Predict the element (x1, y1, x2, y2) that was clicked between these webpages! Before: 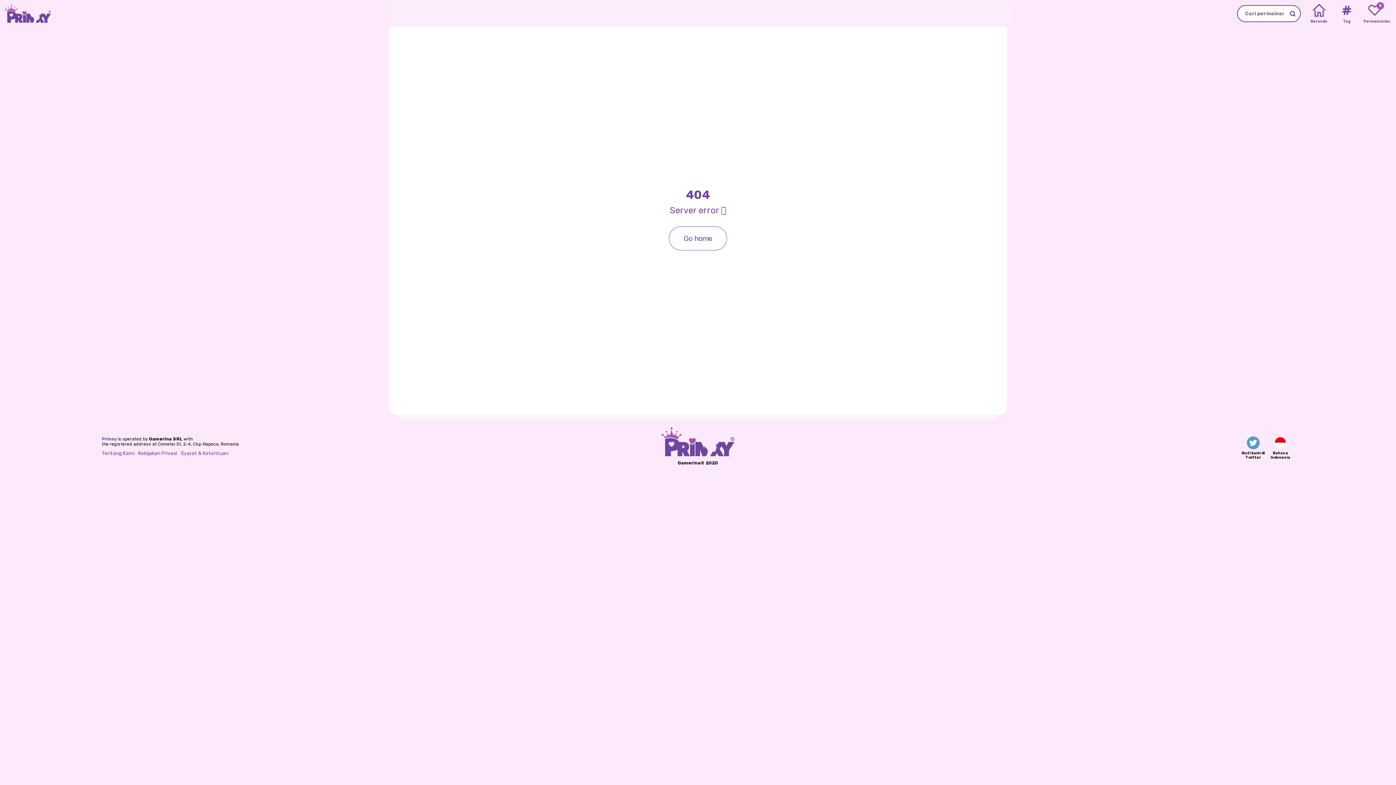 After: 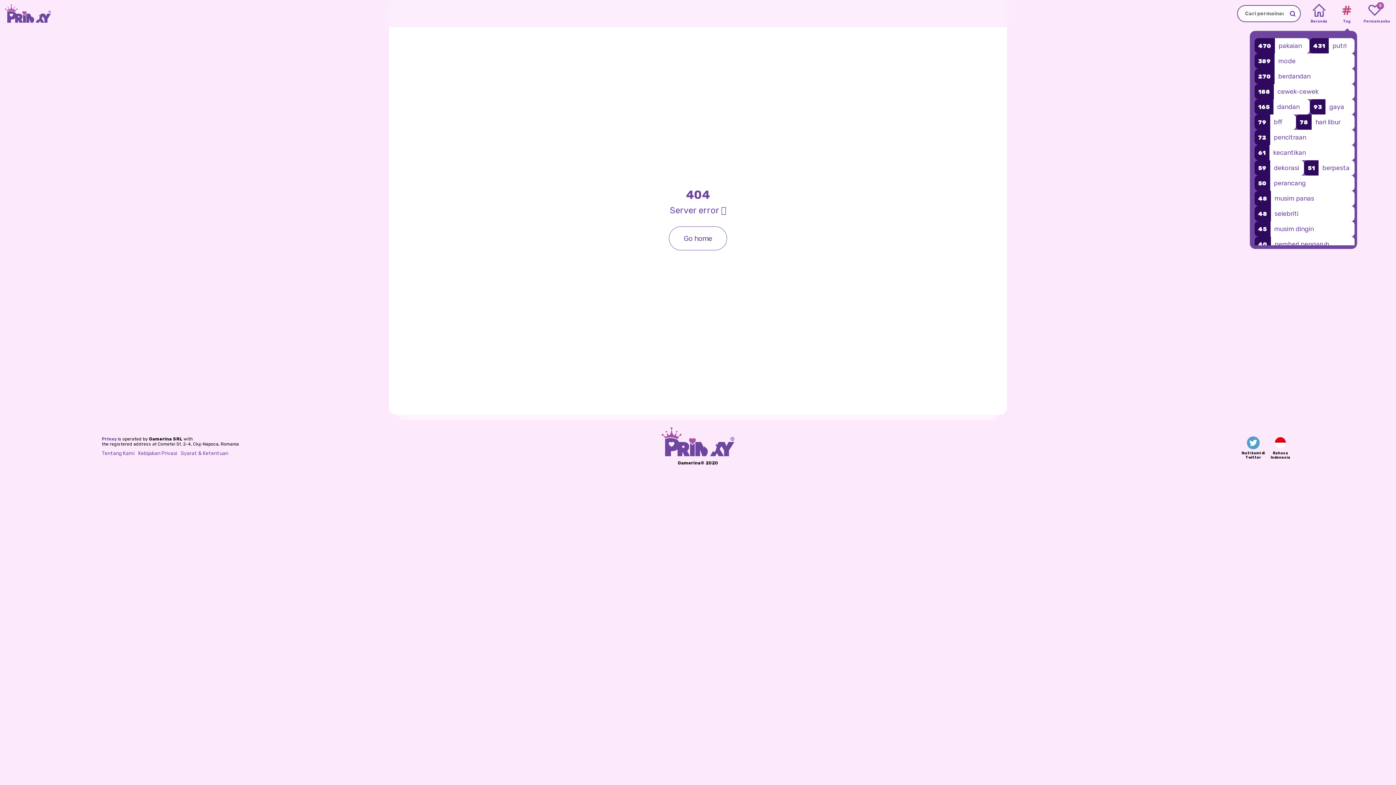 Action: label: Tags bbox: (1336, 2, 1358, 24)